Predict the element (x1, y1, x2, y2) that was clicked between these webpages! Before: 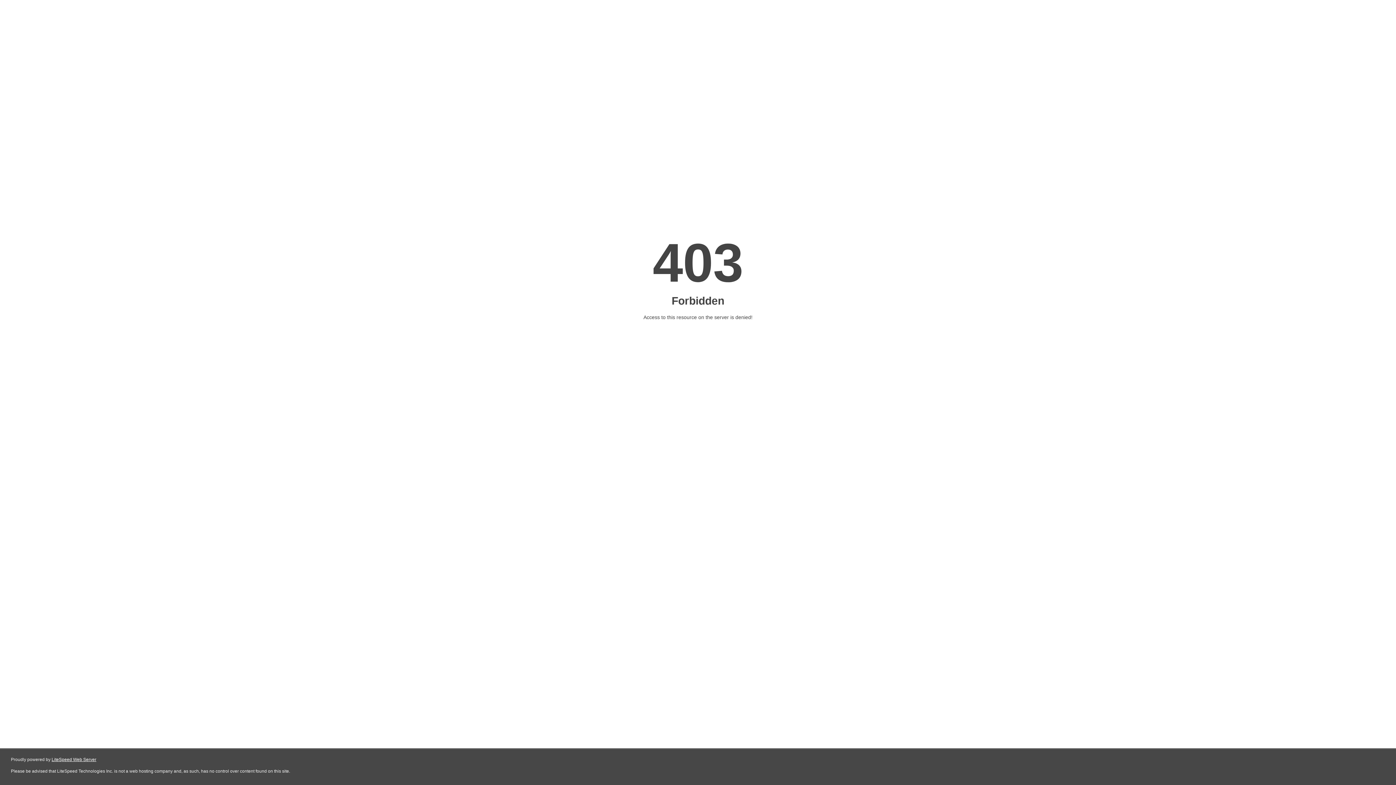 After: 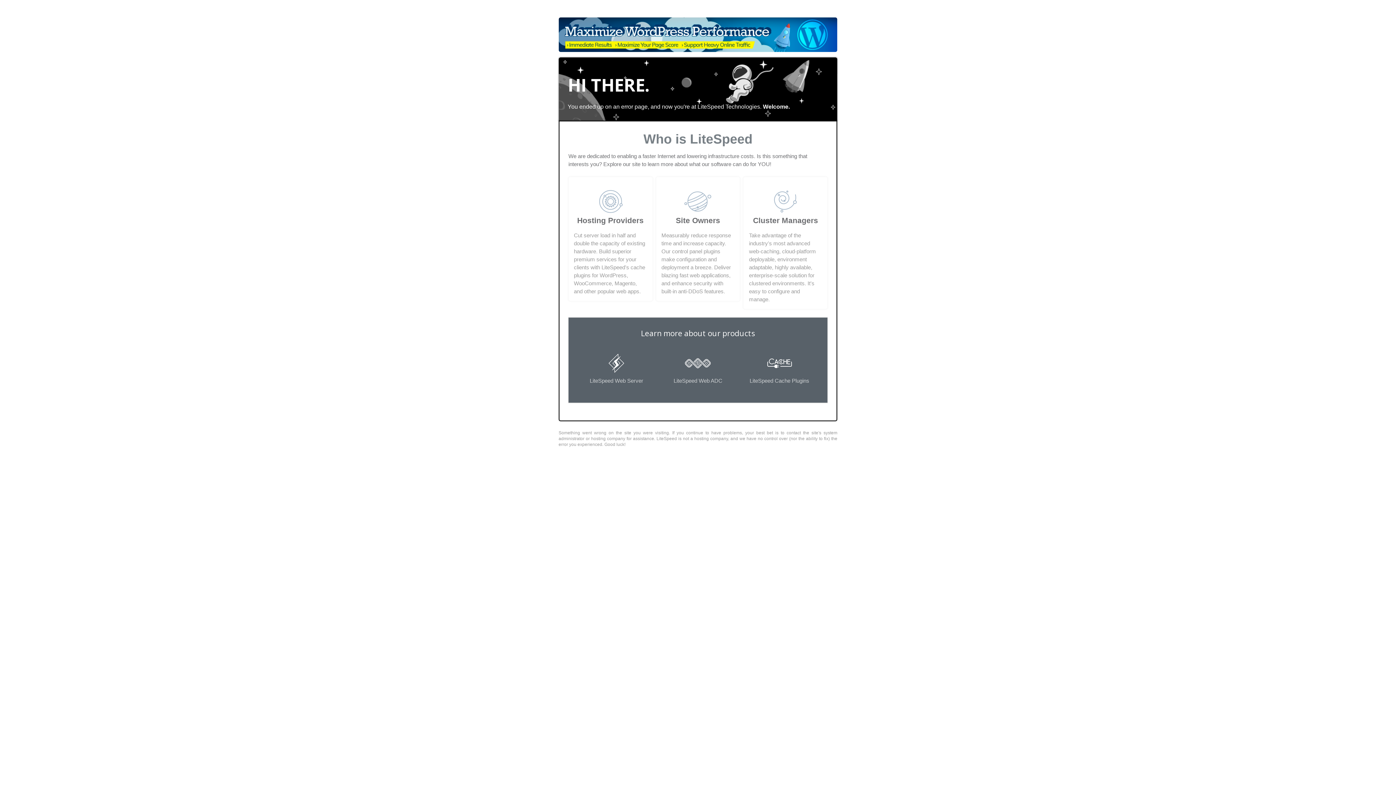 Action: label: LiteSpeed Web Server bbox: (51, 757, 96, 762)